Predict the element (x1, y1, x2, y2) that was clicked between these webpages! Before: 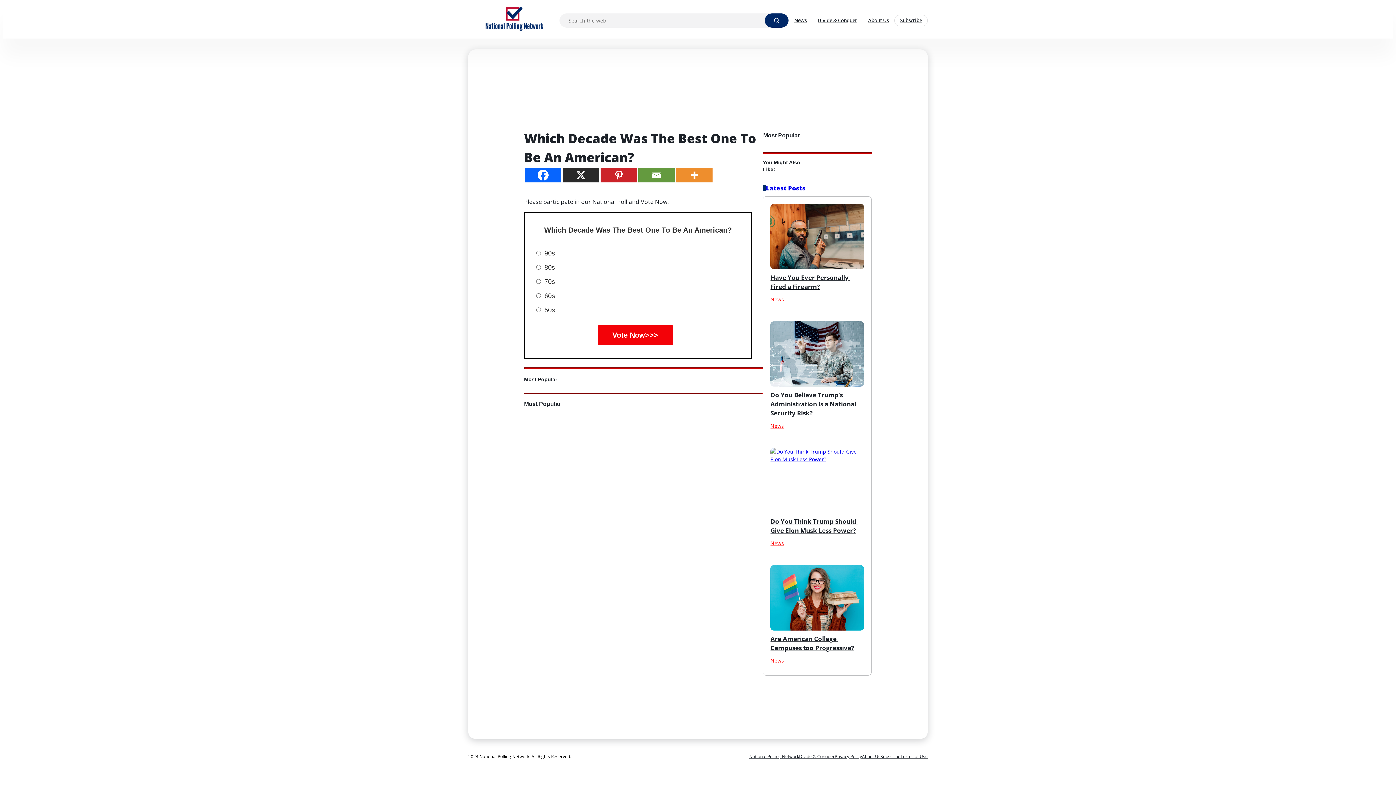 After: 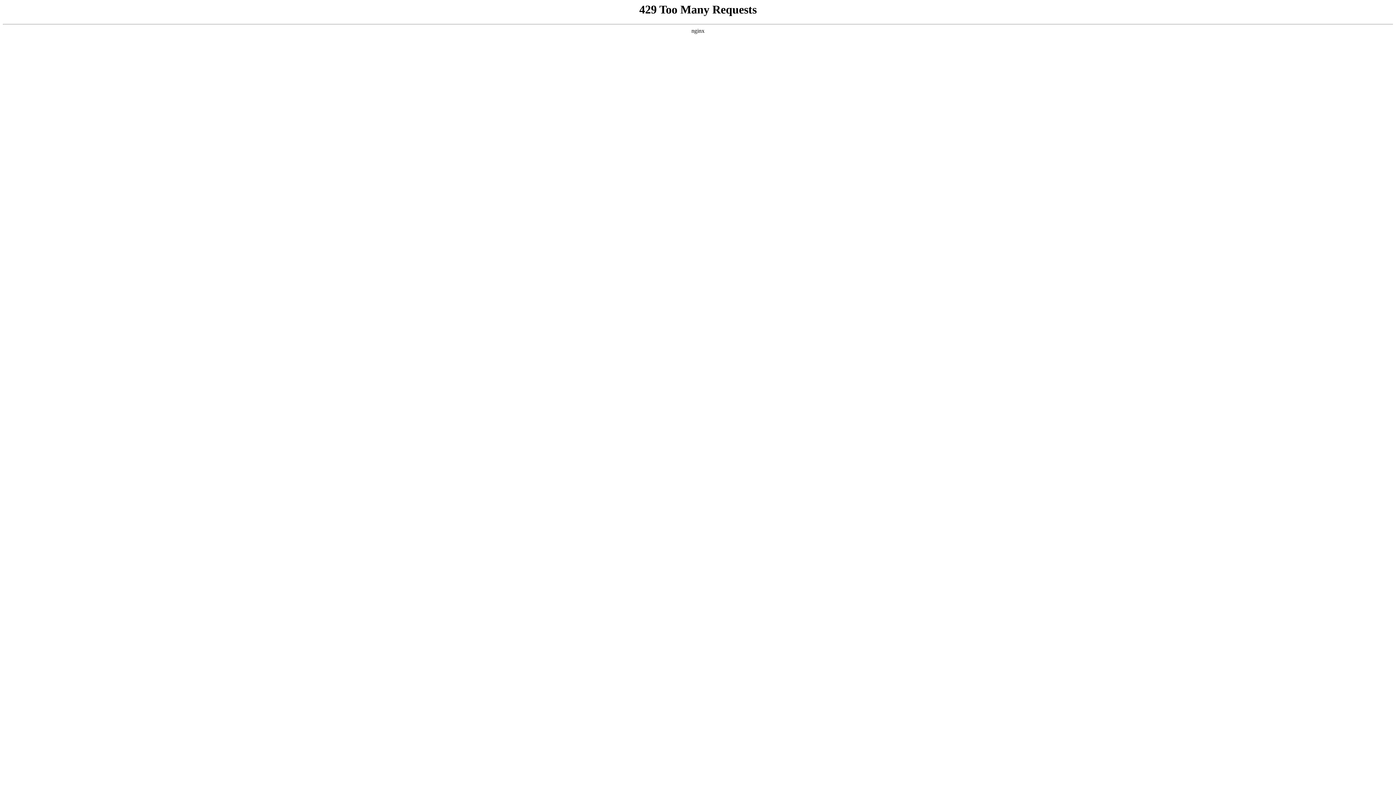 Action: bbox: (770, 448, 864, 513)